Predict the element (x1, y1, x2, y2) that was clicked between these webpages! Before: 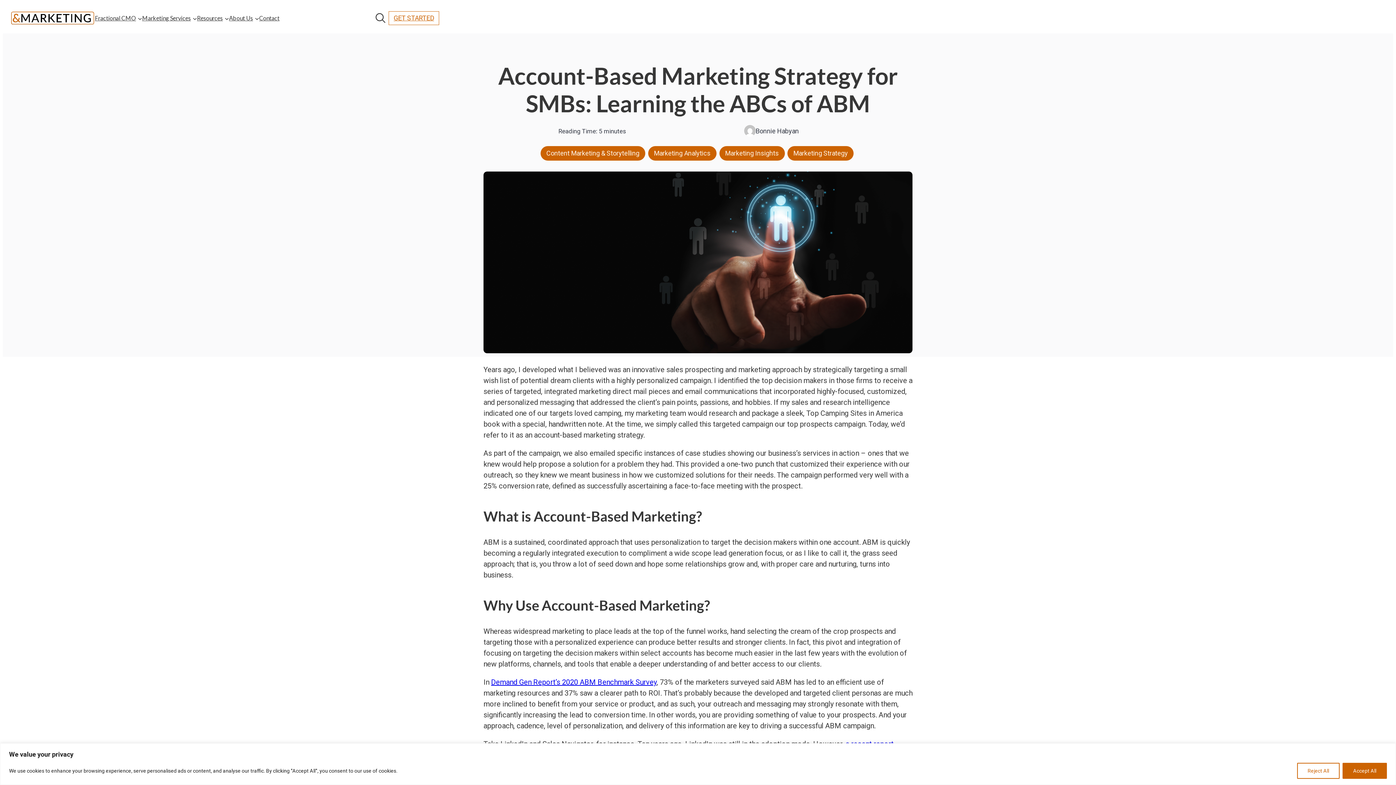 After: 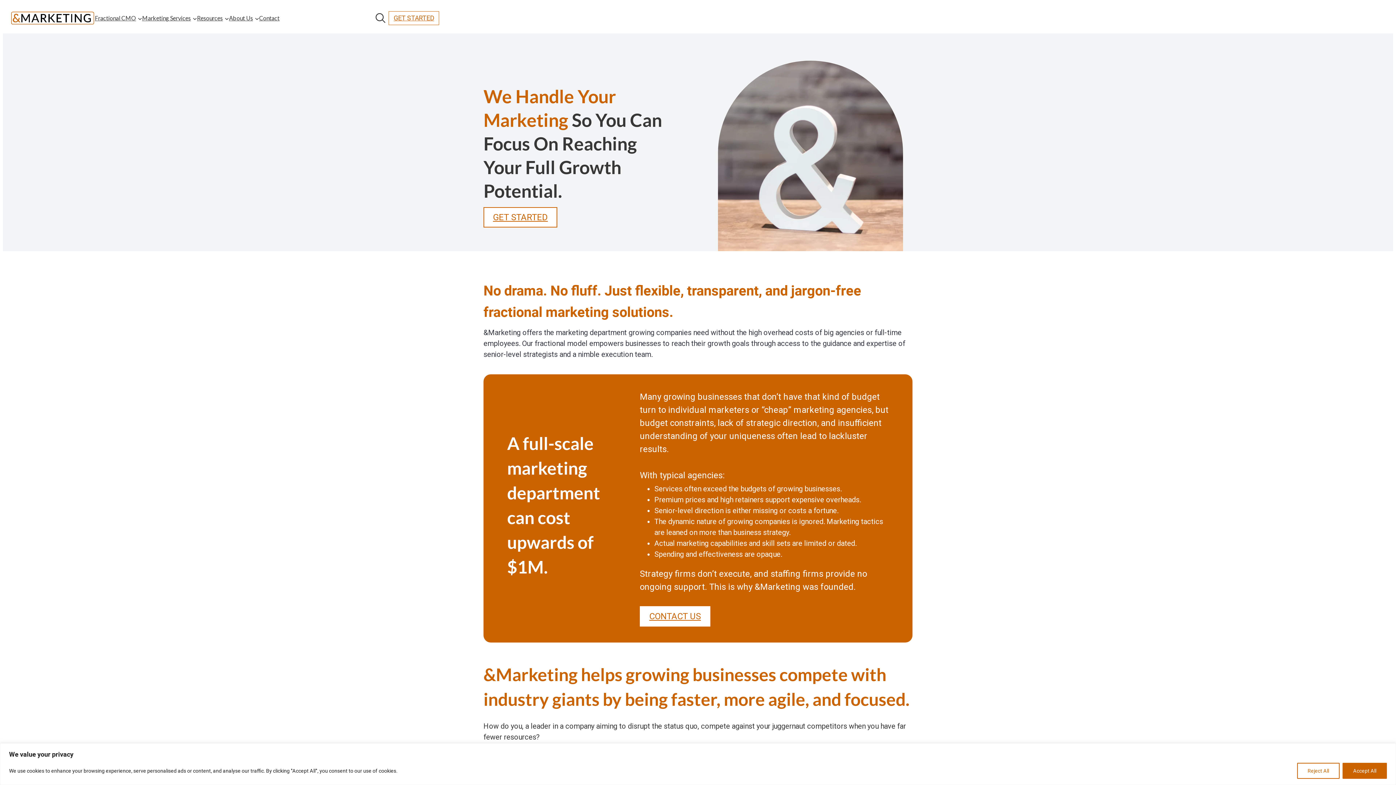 Action: label: About Us bbox: (229, 10, 253, 26)